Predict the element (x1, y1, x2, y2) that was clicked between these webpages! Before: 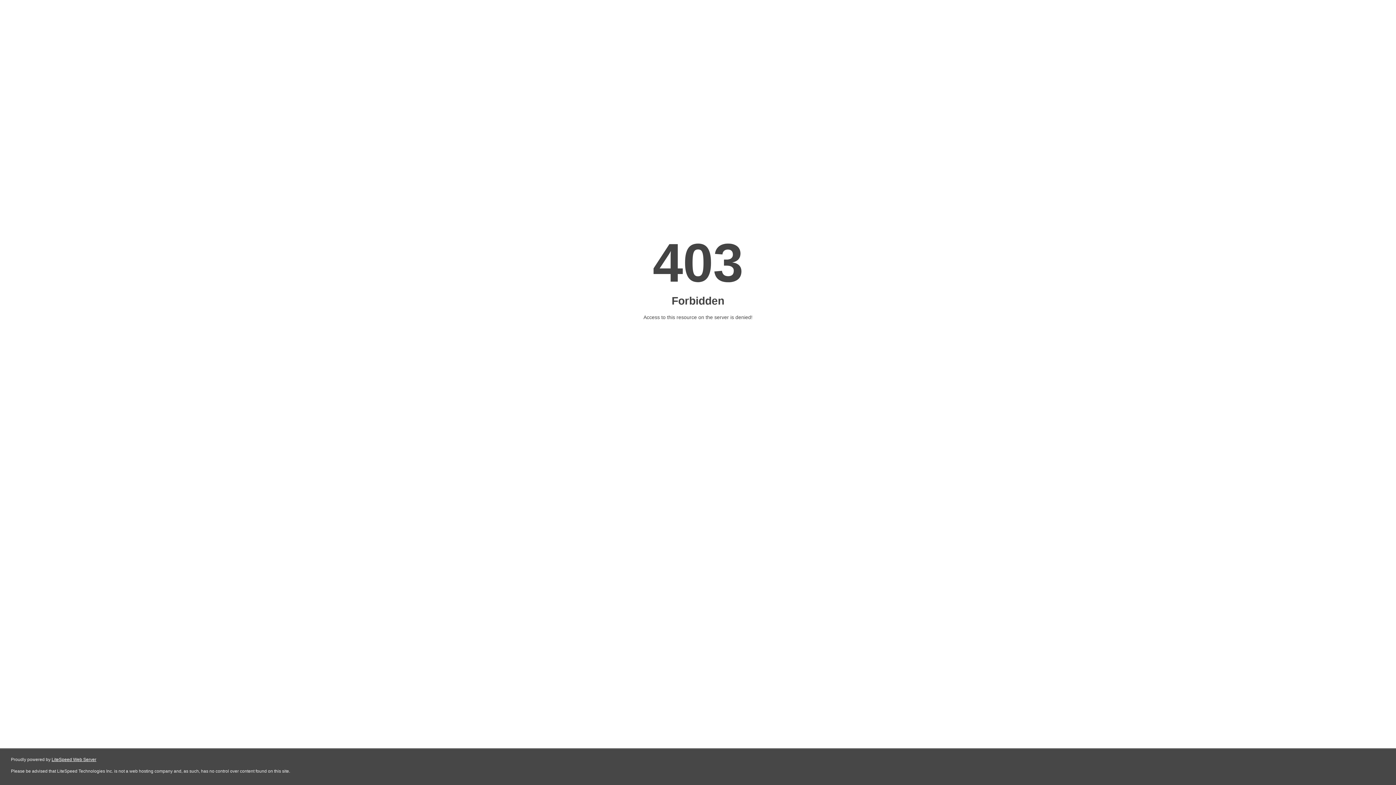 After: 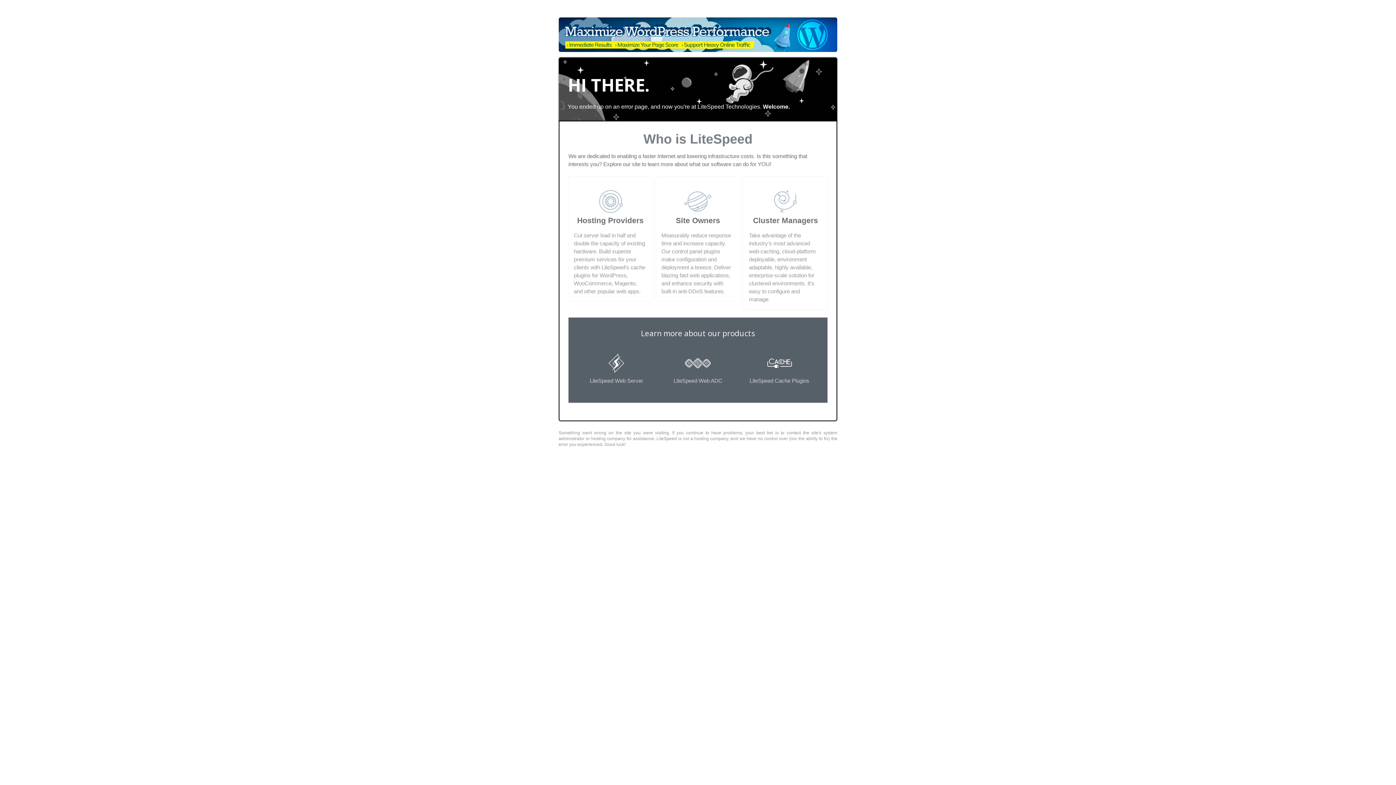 Action: label: LiteSpeed Web Server bbox: (51, 757, 96, 762)